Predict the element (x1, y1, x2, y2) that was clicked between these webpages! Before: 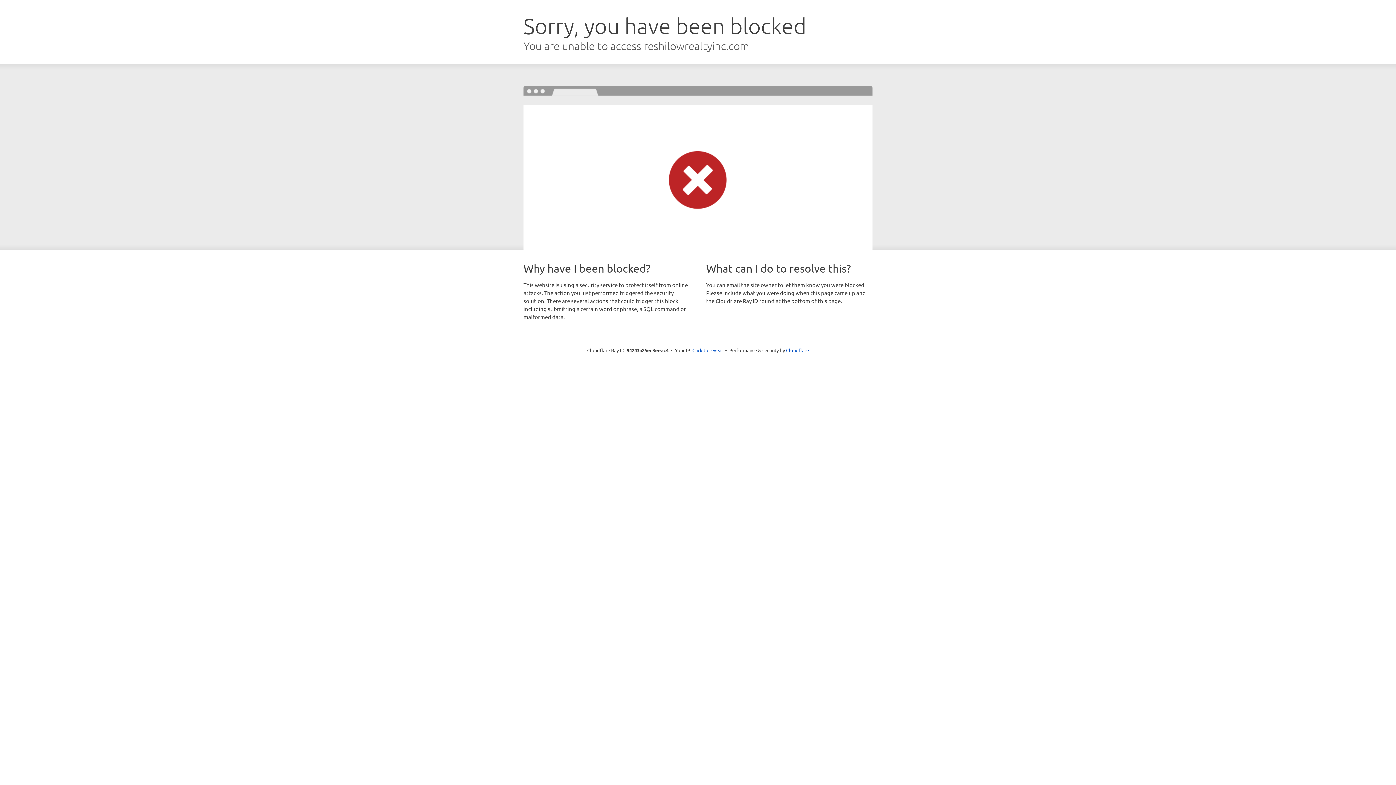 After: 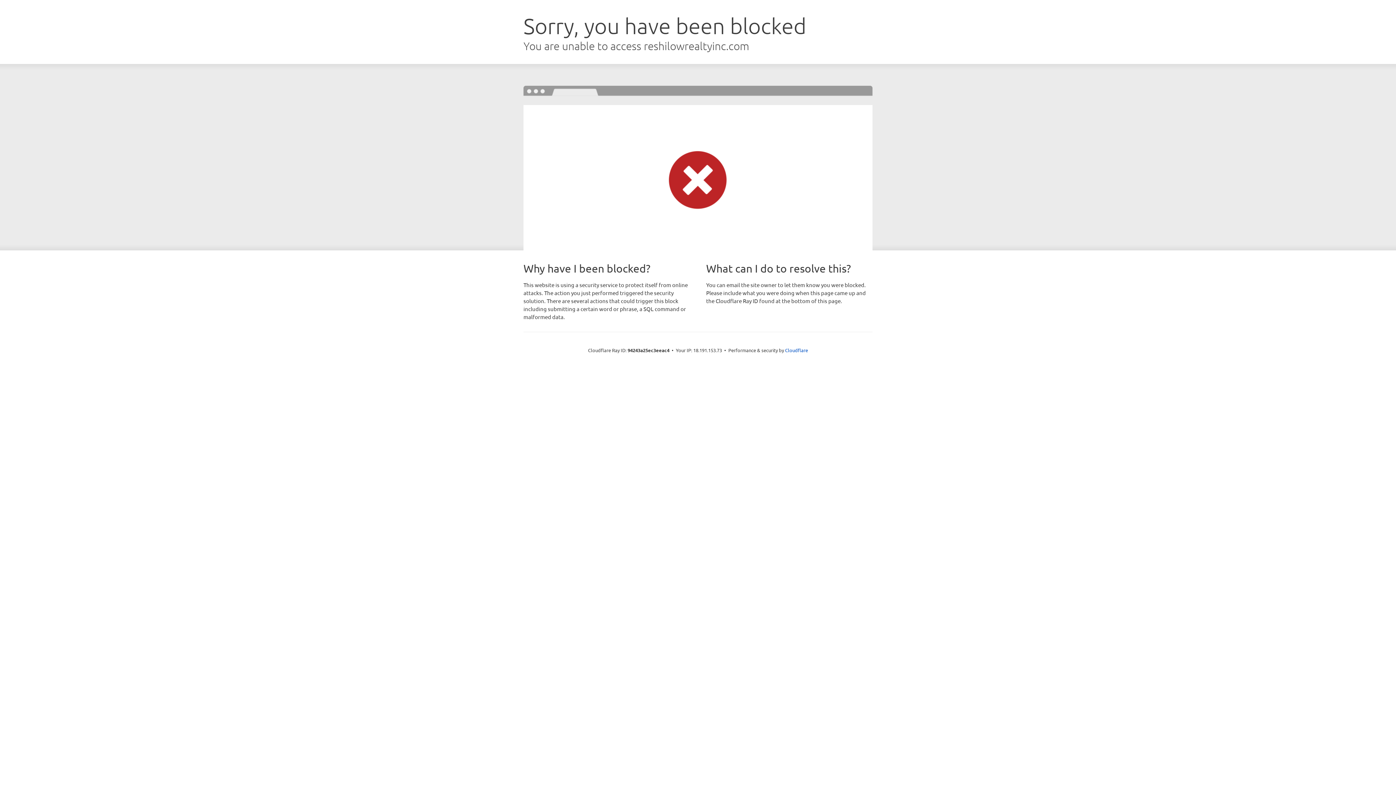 Action: bbox: (692, 346, 723, 353) label: Click to reveal